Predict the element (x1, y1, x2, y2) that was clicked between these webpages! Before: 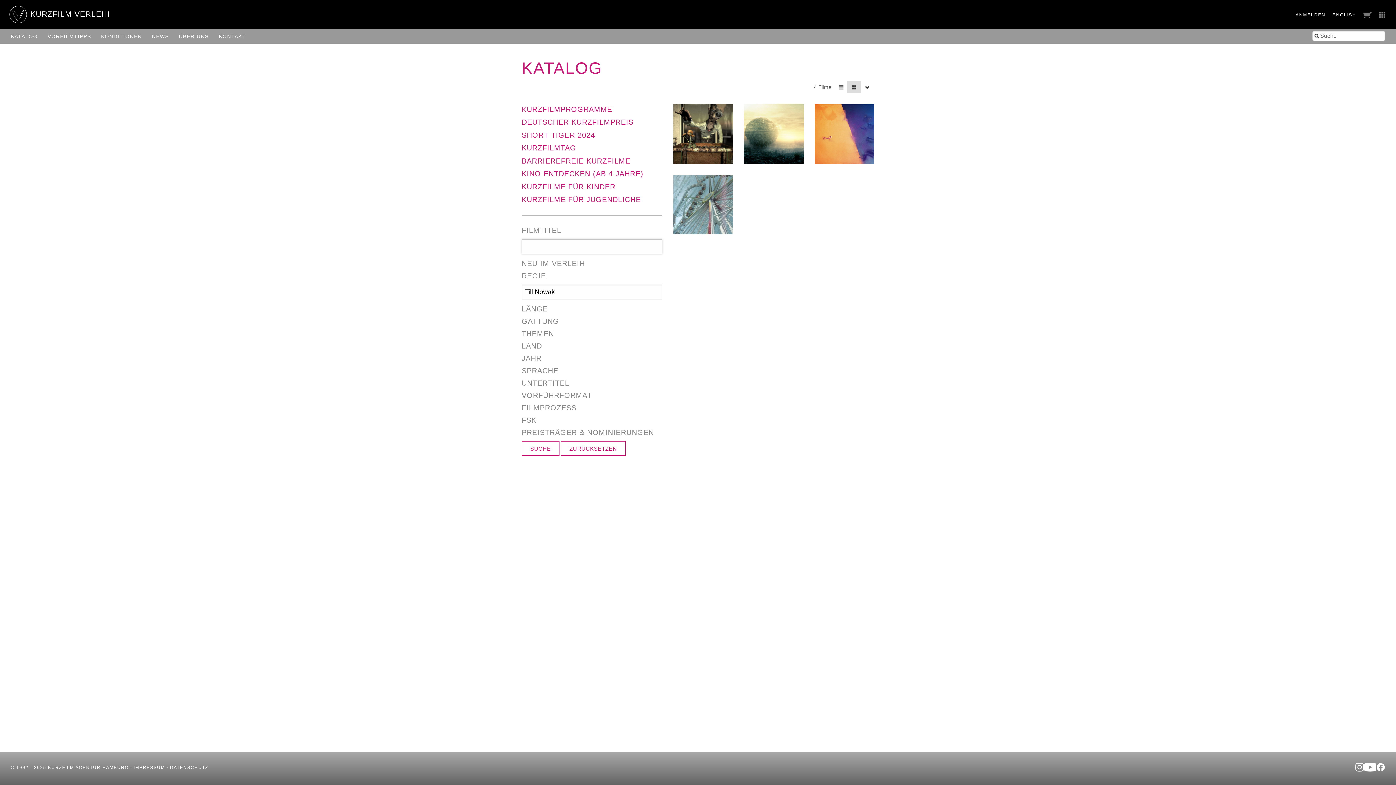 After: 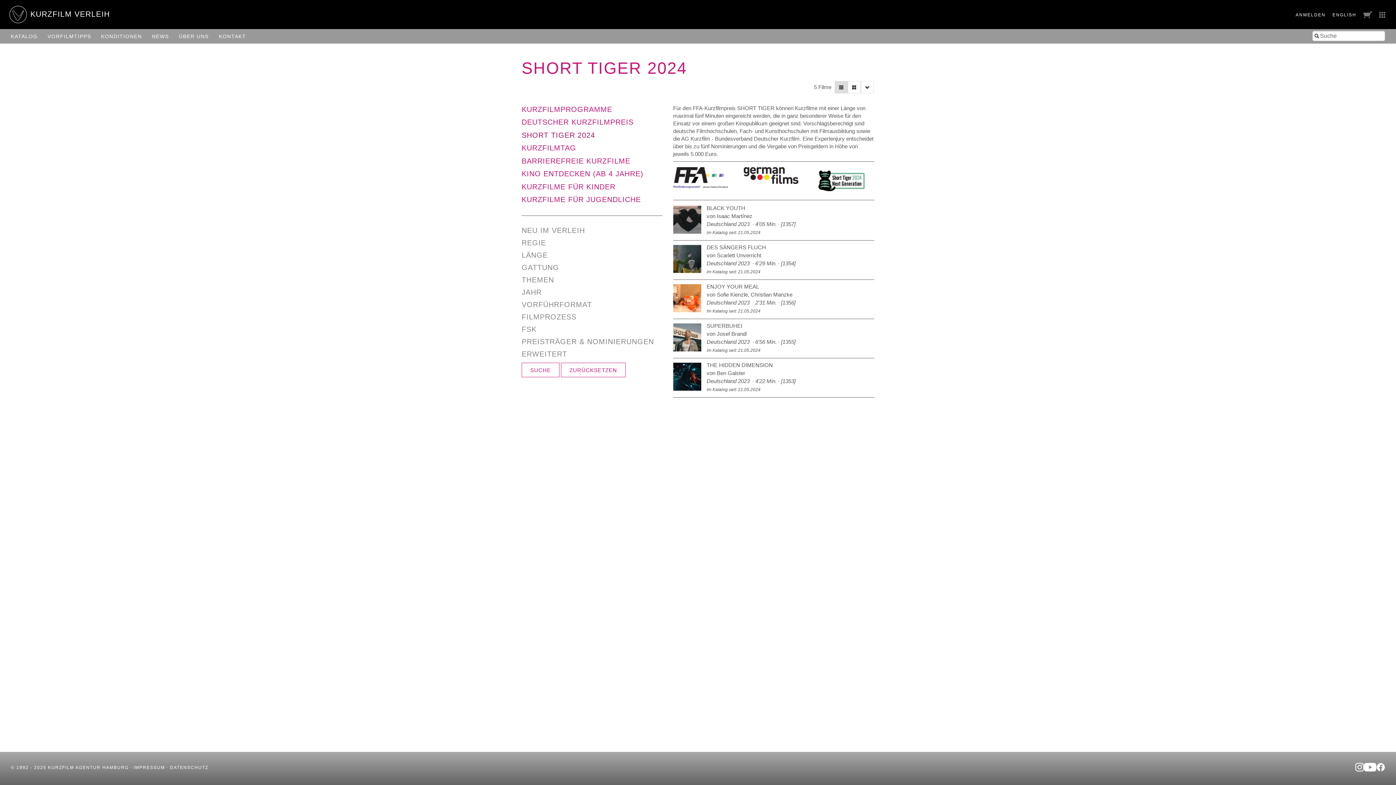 Action: label: SHORT TIGER 2024 bbox: (521, 131, 595, 139)